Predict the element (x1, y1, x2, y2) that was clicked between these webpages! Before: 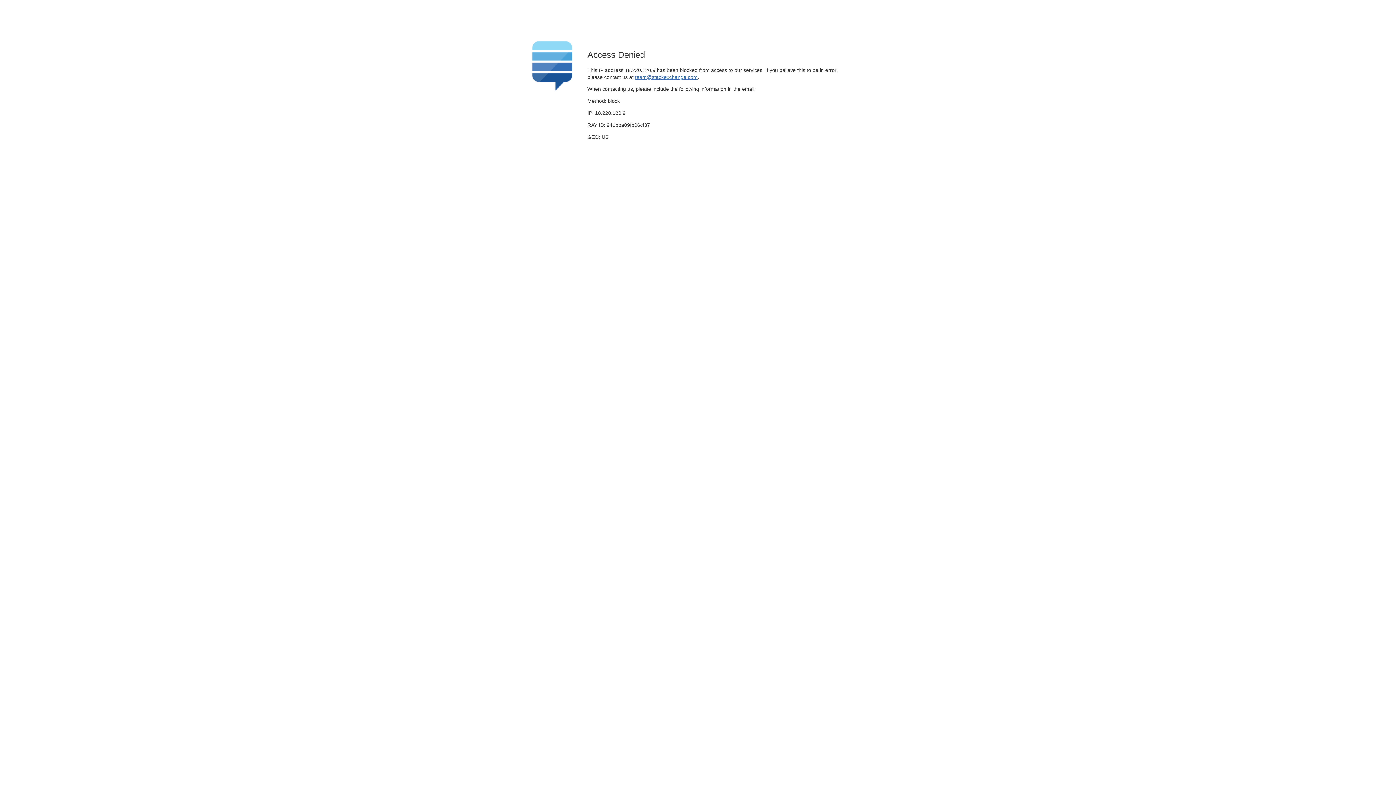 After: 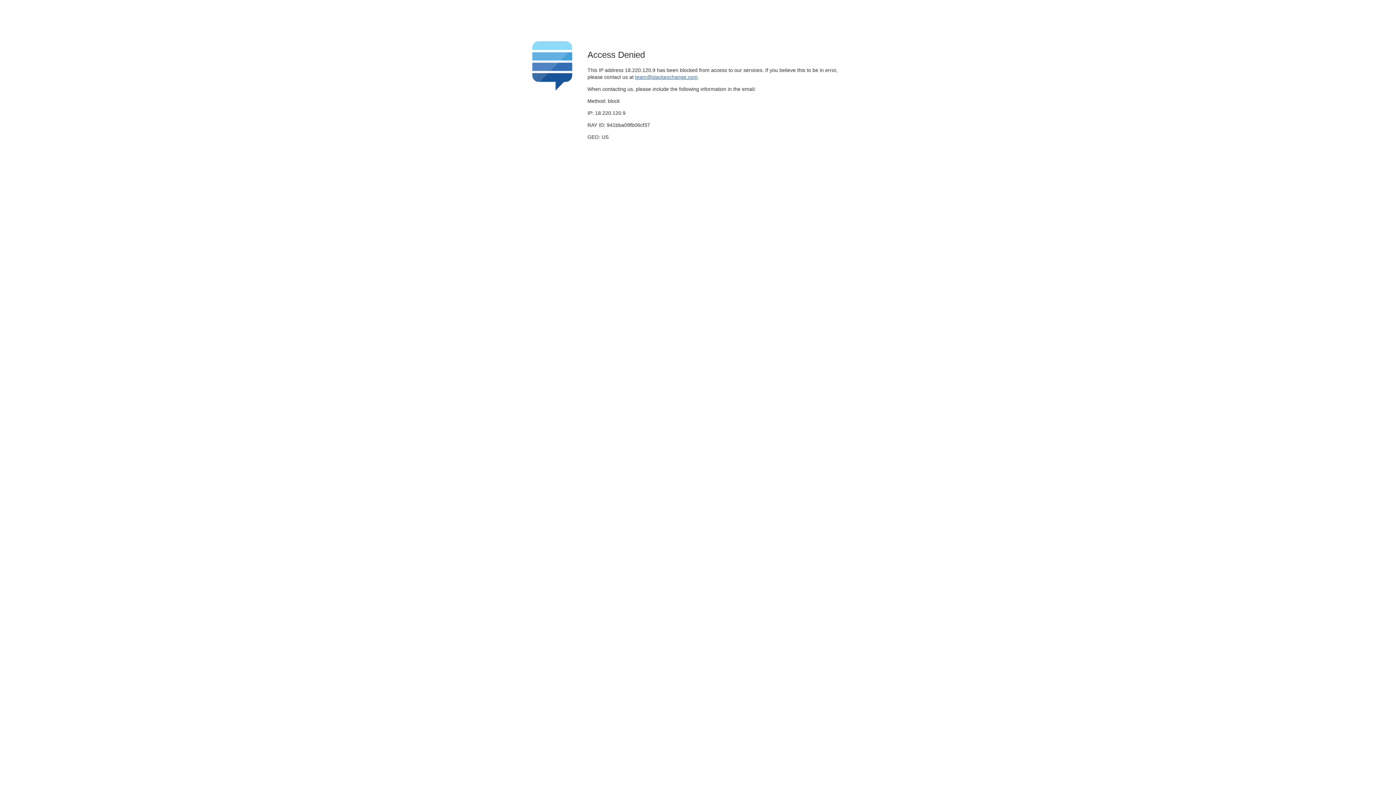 Action: label: team@stackexchange.com bbox: (635, 74, 697, 79)